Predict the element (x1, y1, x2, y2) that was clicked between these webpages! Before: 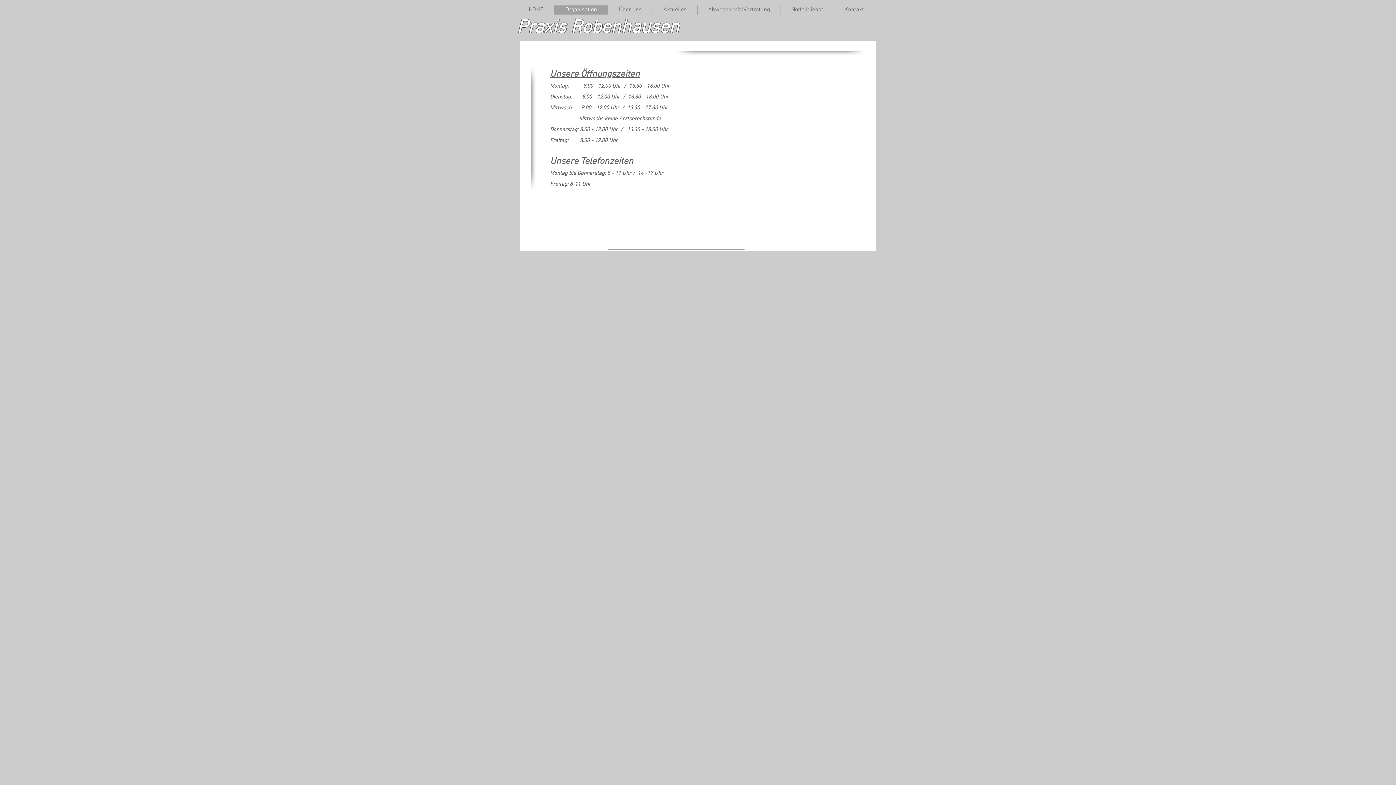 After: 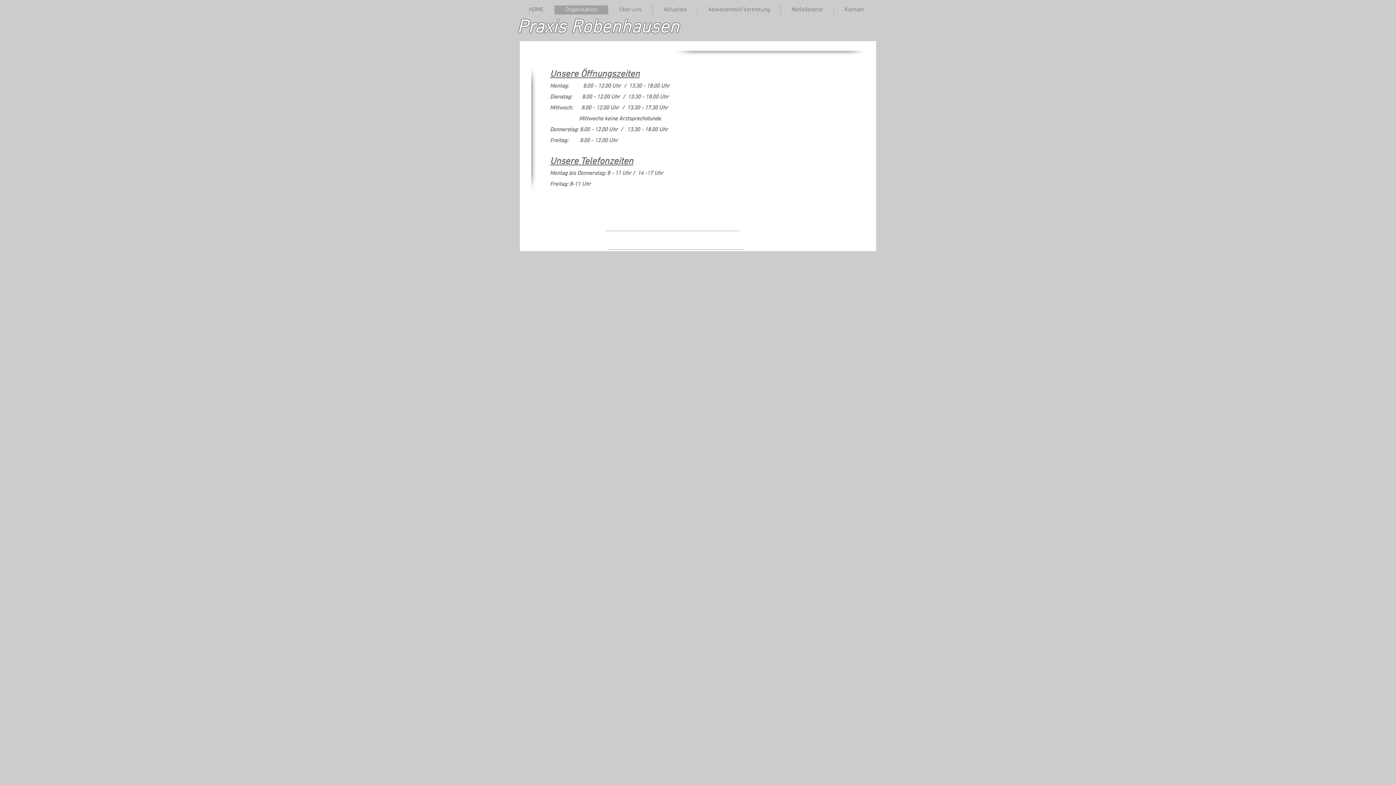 Action: bbox: (554, 5, 608, 14) label: Organisation